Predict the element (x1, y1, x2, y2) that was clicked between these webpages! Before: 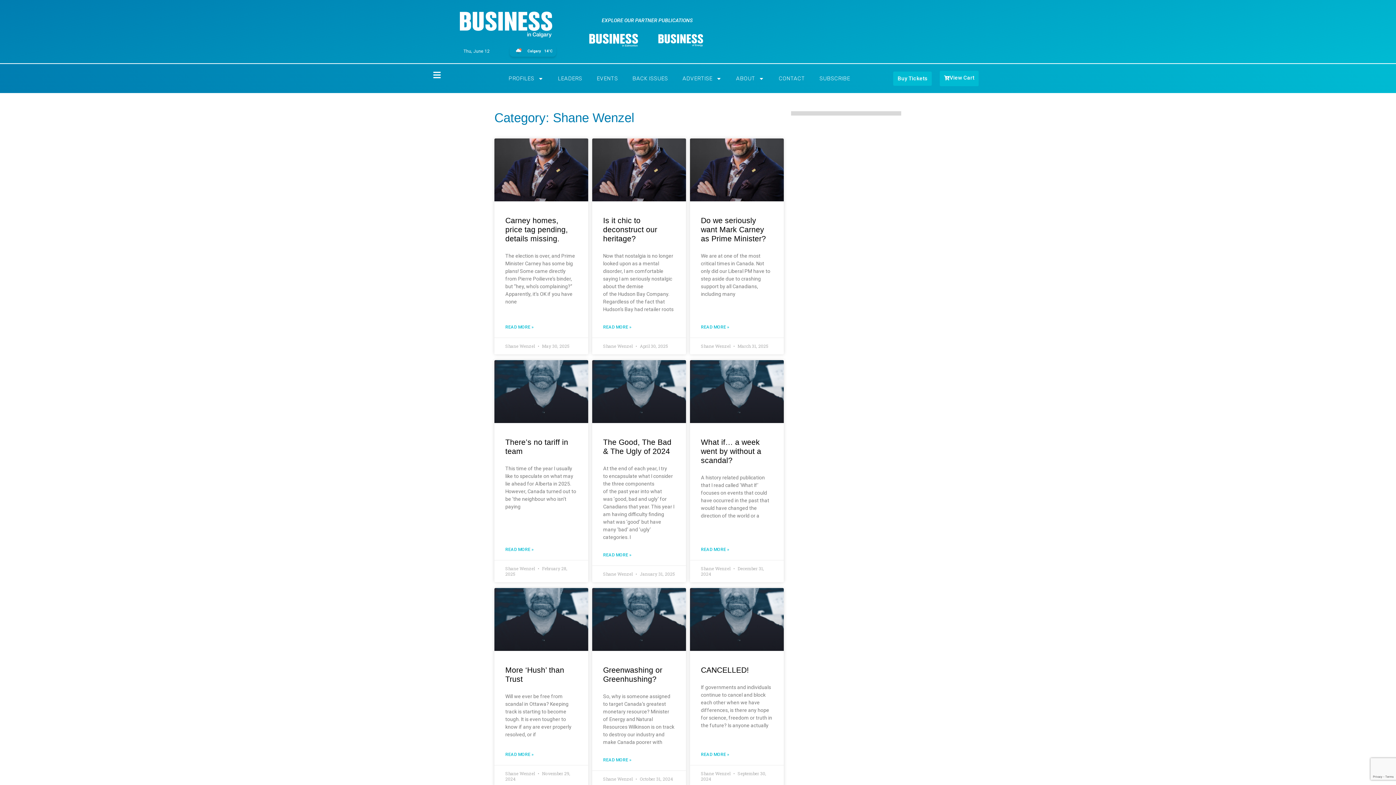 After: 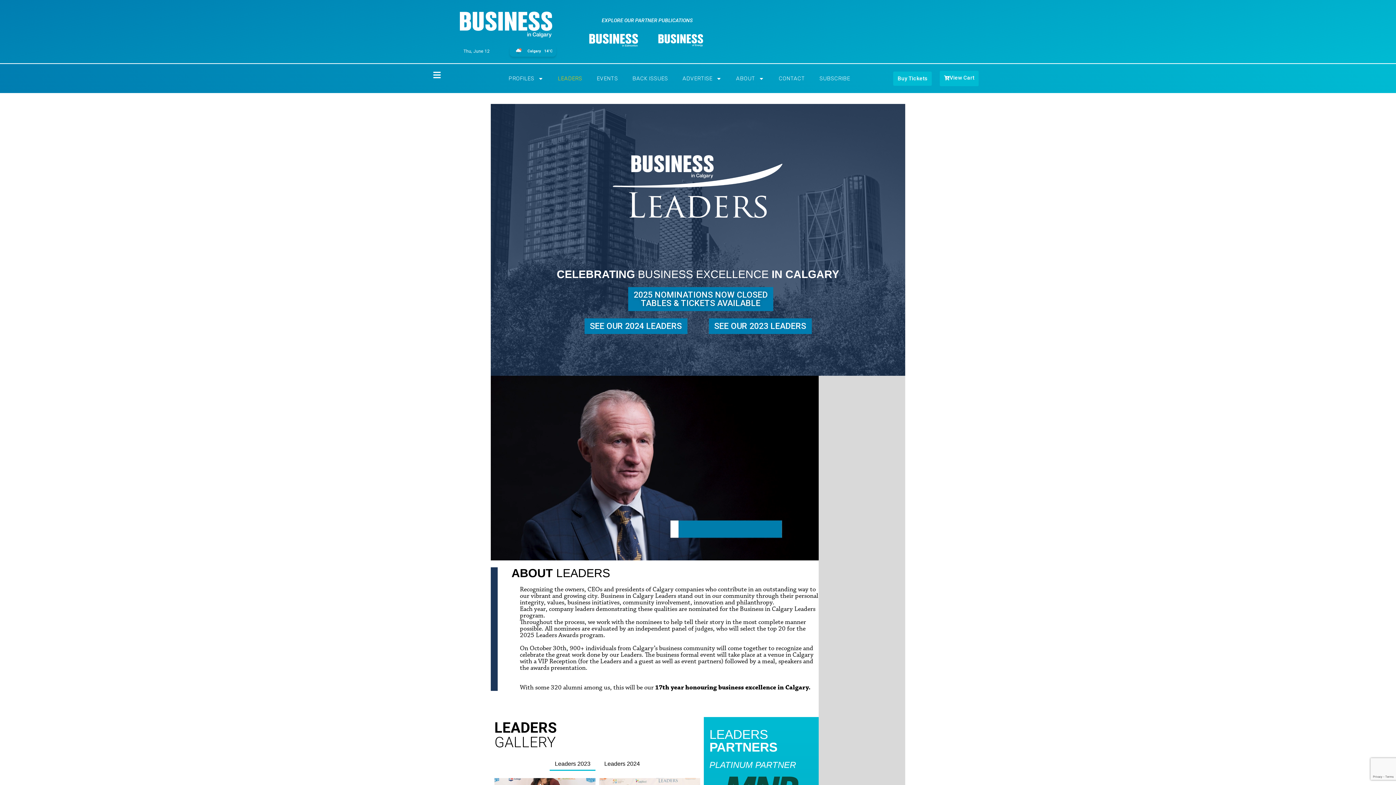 Action: bbox: (552, 70, 587, 86) label: LEADERS